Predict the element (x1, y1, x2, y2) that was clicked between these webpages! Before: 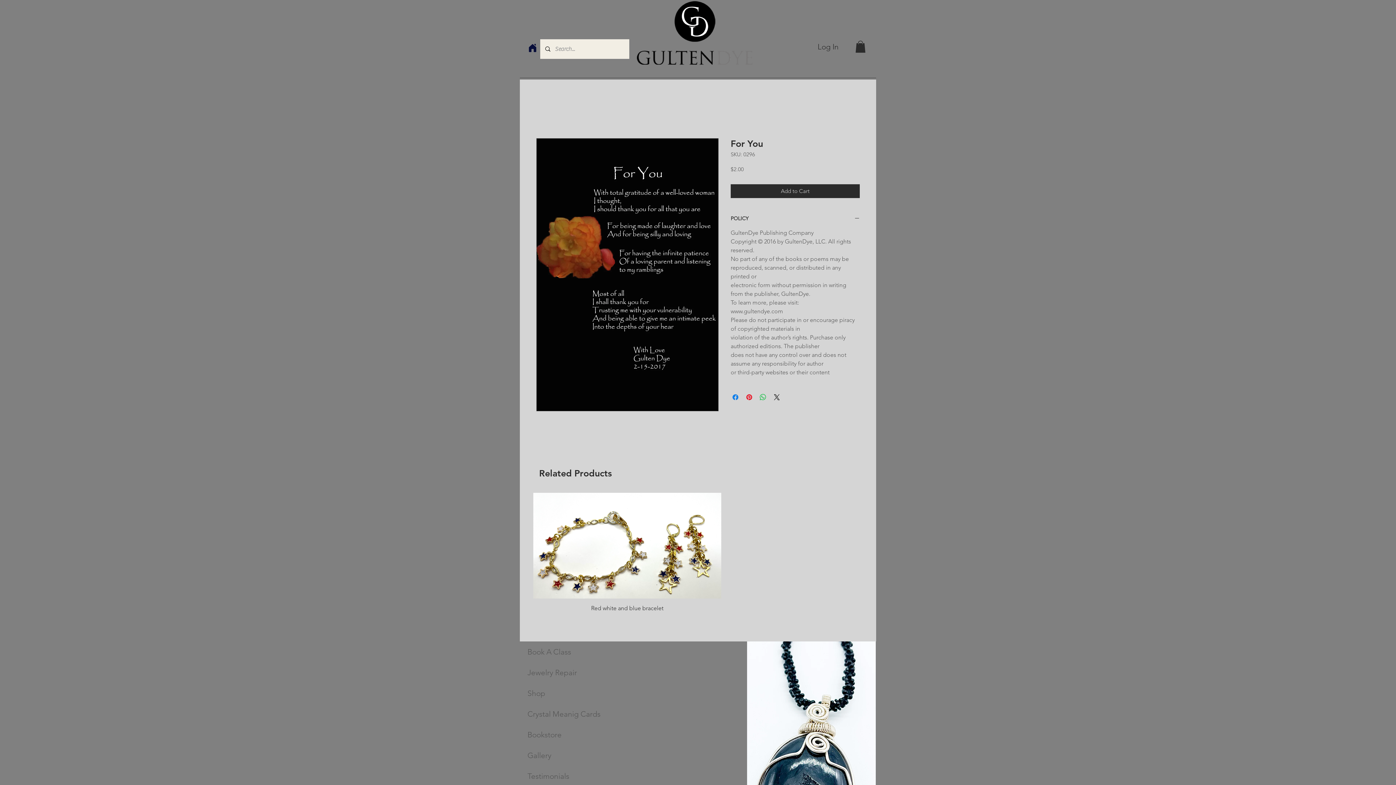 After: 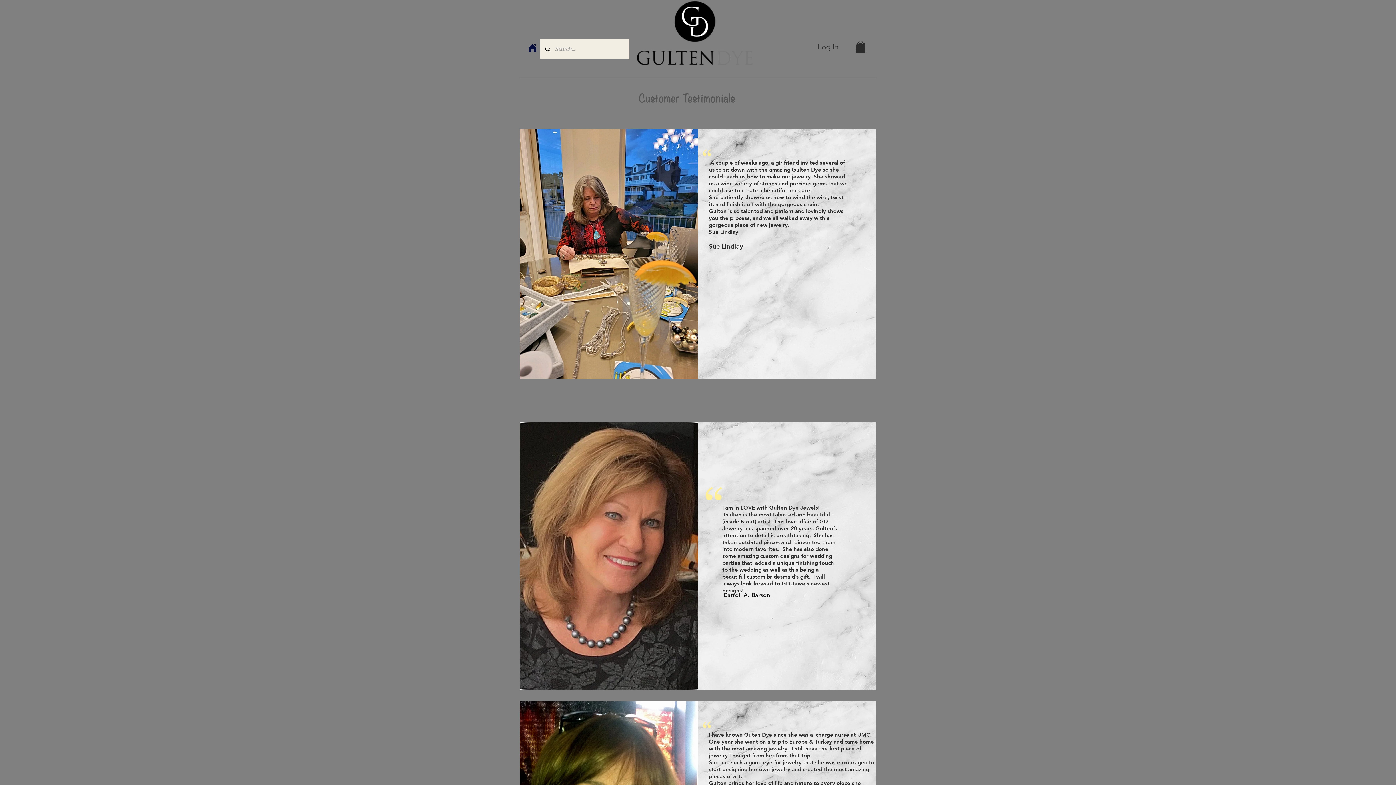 Action: bbox: (527, 766, 596, 787) label: Testimonials